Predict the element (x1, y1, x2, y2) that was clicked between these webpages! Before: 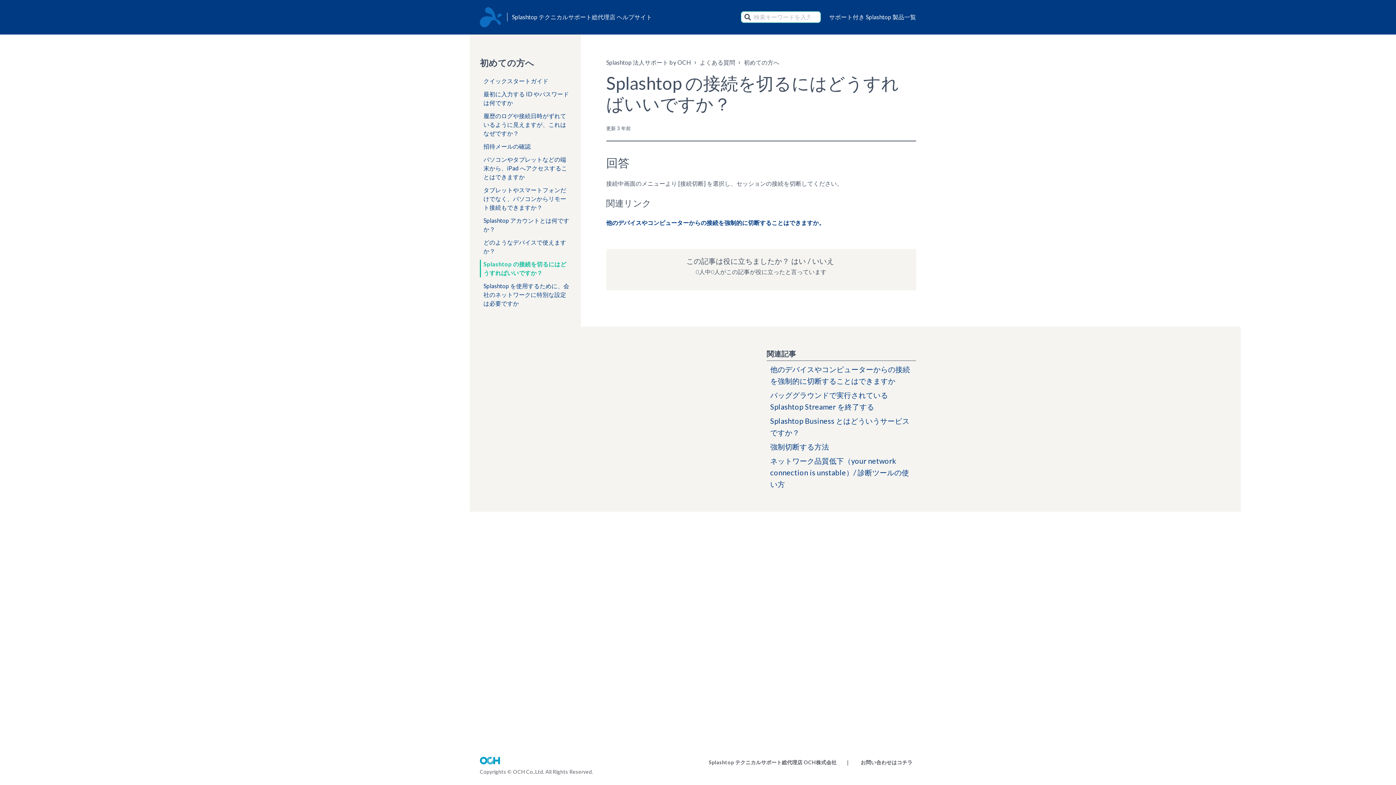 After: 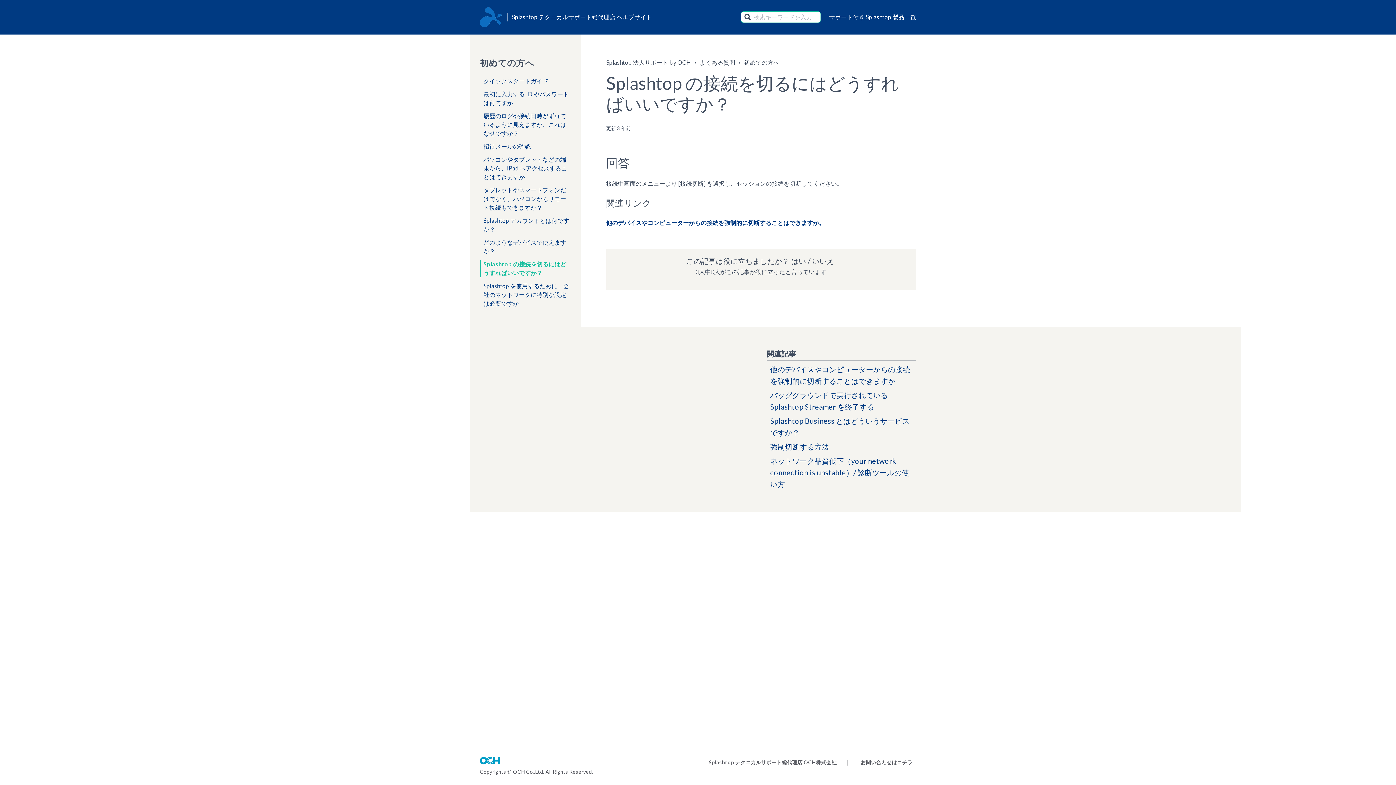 Action: bbox: (483, 259, 570, 277) label: Splashtop の接続を切るにはどうすればいいですか？